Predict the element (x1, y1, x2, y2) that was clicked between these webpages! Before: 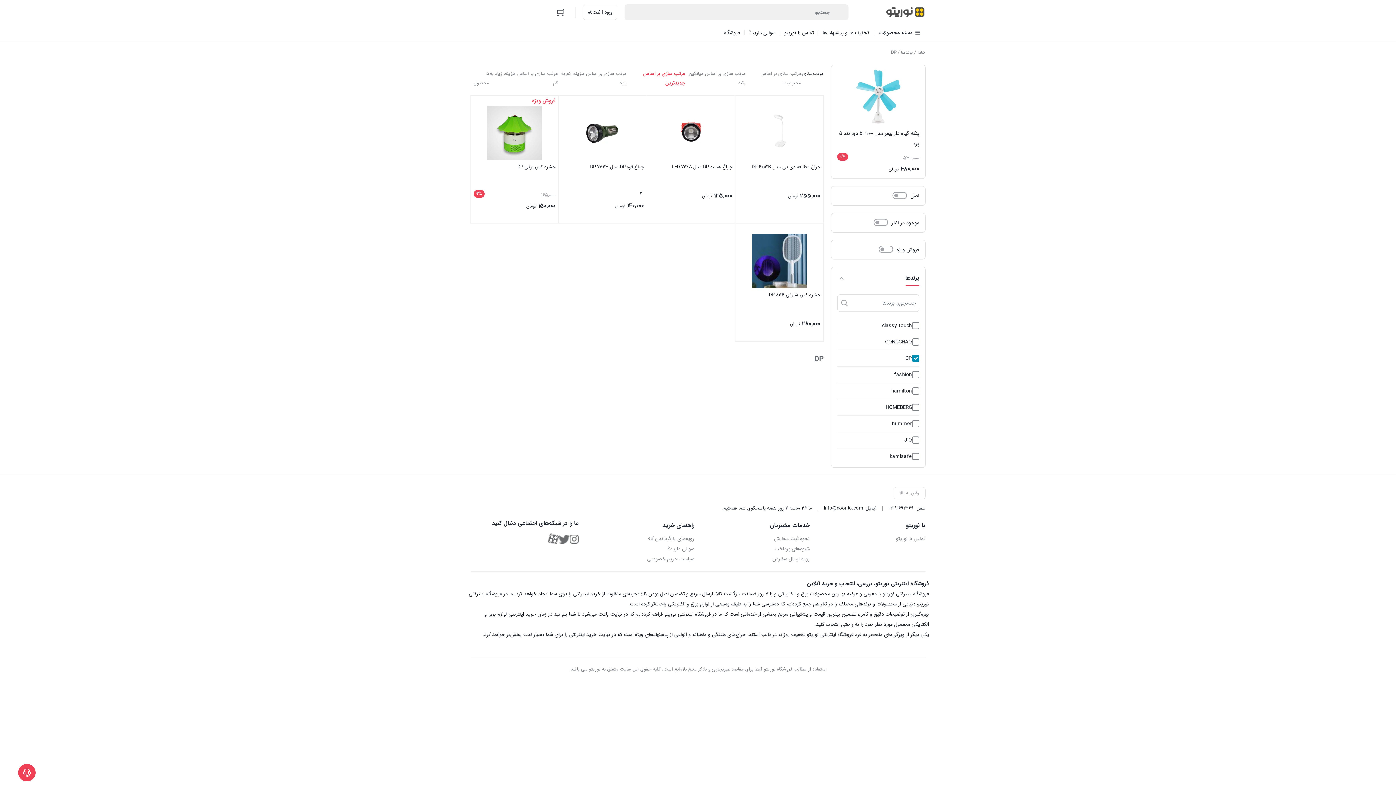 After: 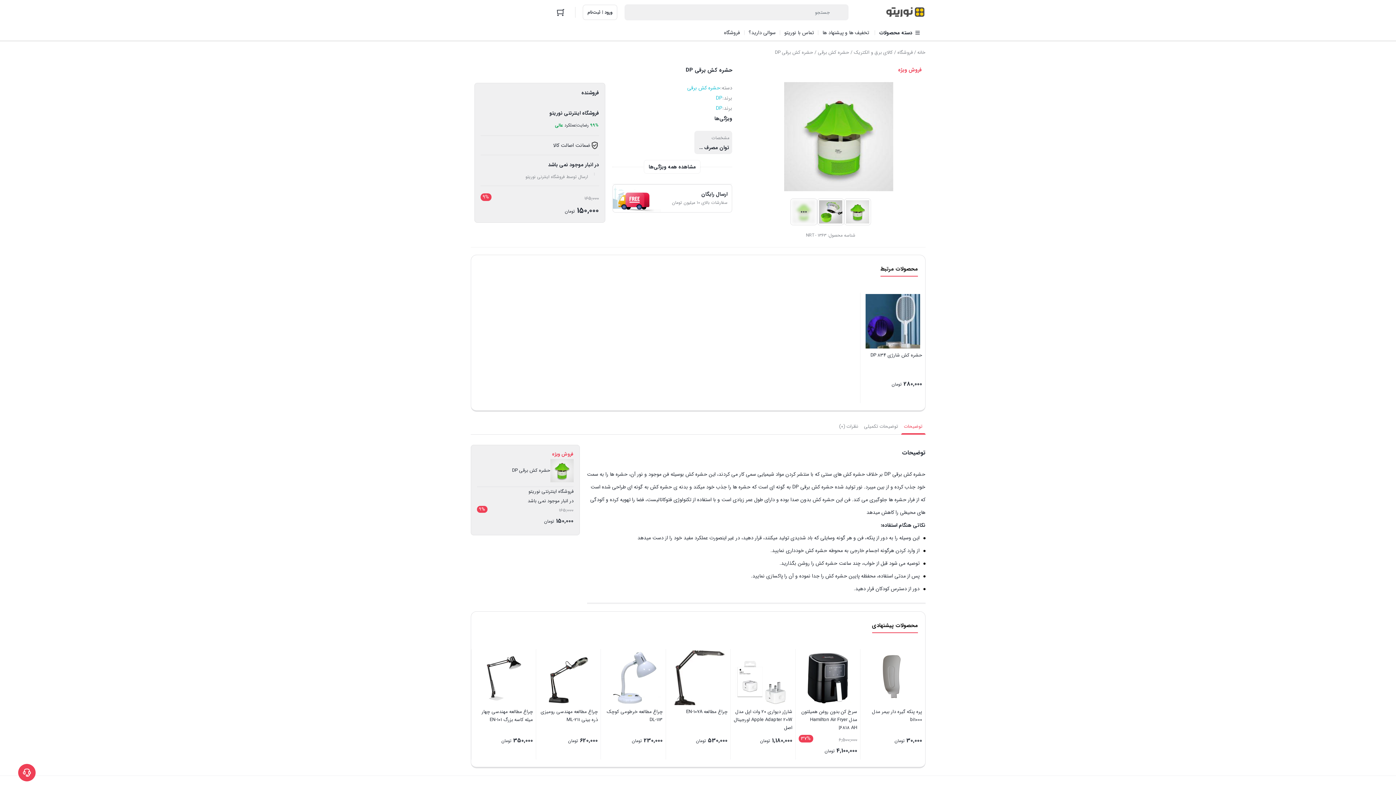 Action: bbox: (473, 105, 555, 210) label: فروش ویژه
حشره کش برقی DP
9%
165,000
قیمت اصلی: 165,000 تومان بود.
150,000 تومان
قیمت فعلی: 150,000 تومان.